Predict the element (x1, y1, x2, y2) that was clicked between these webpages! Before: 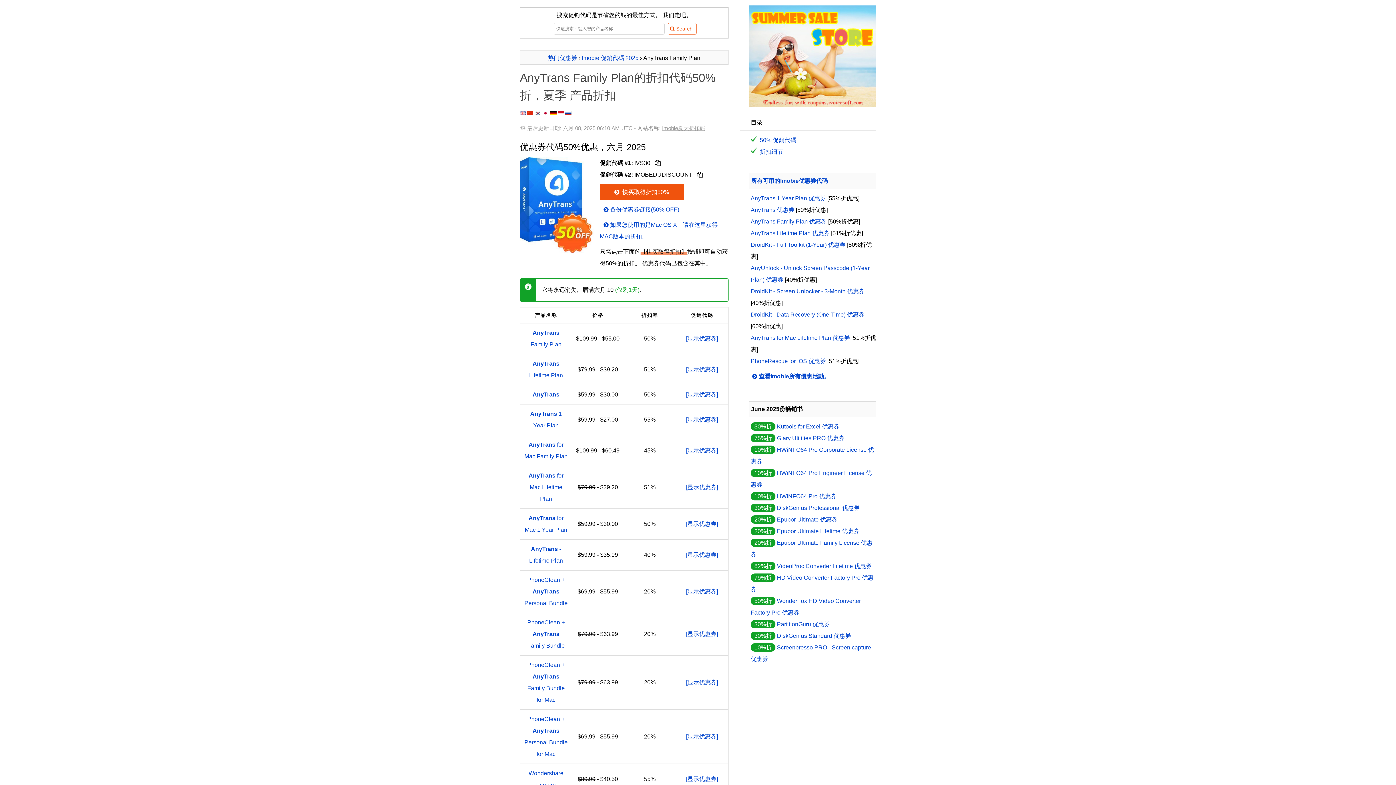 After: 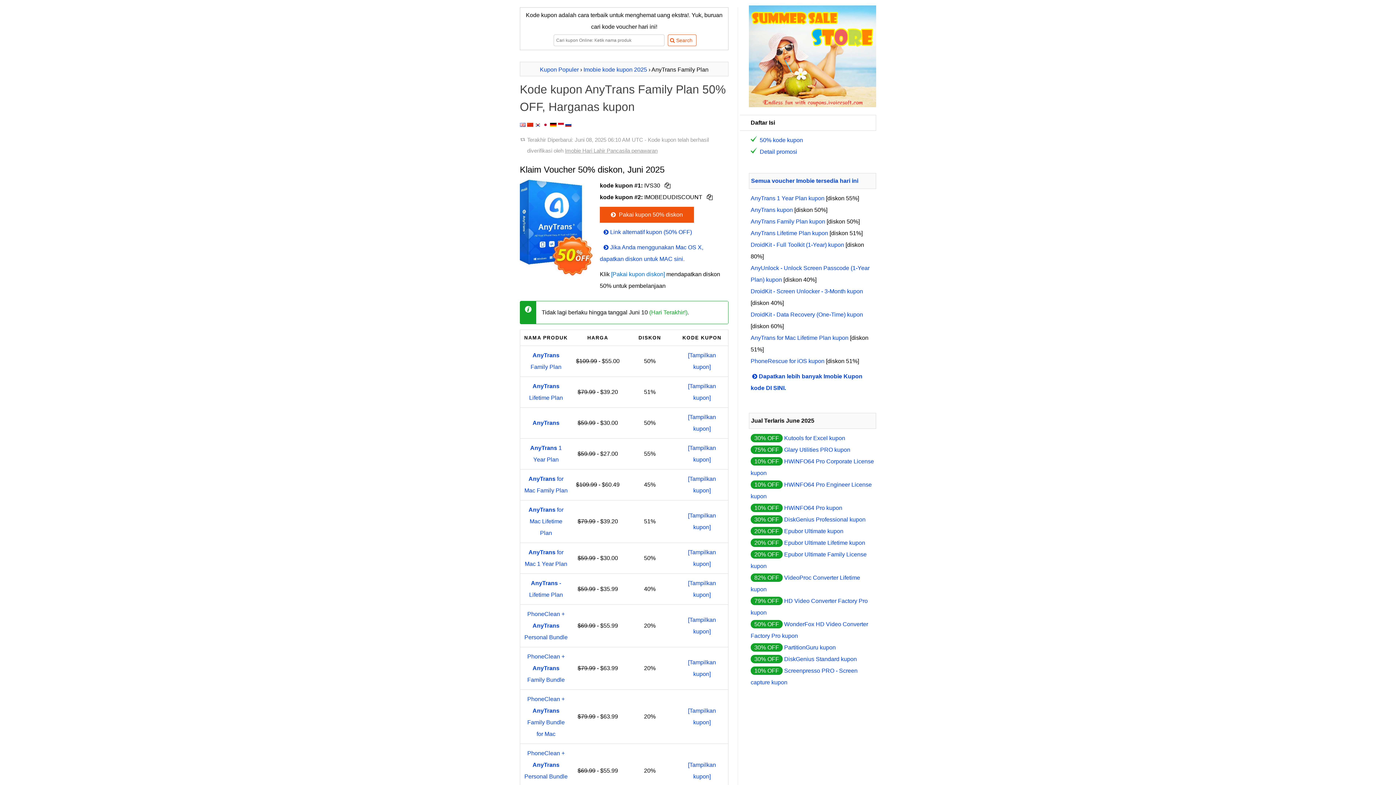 Action: bbox: (558, 110, 563, 116)